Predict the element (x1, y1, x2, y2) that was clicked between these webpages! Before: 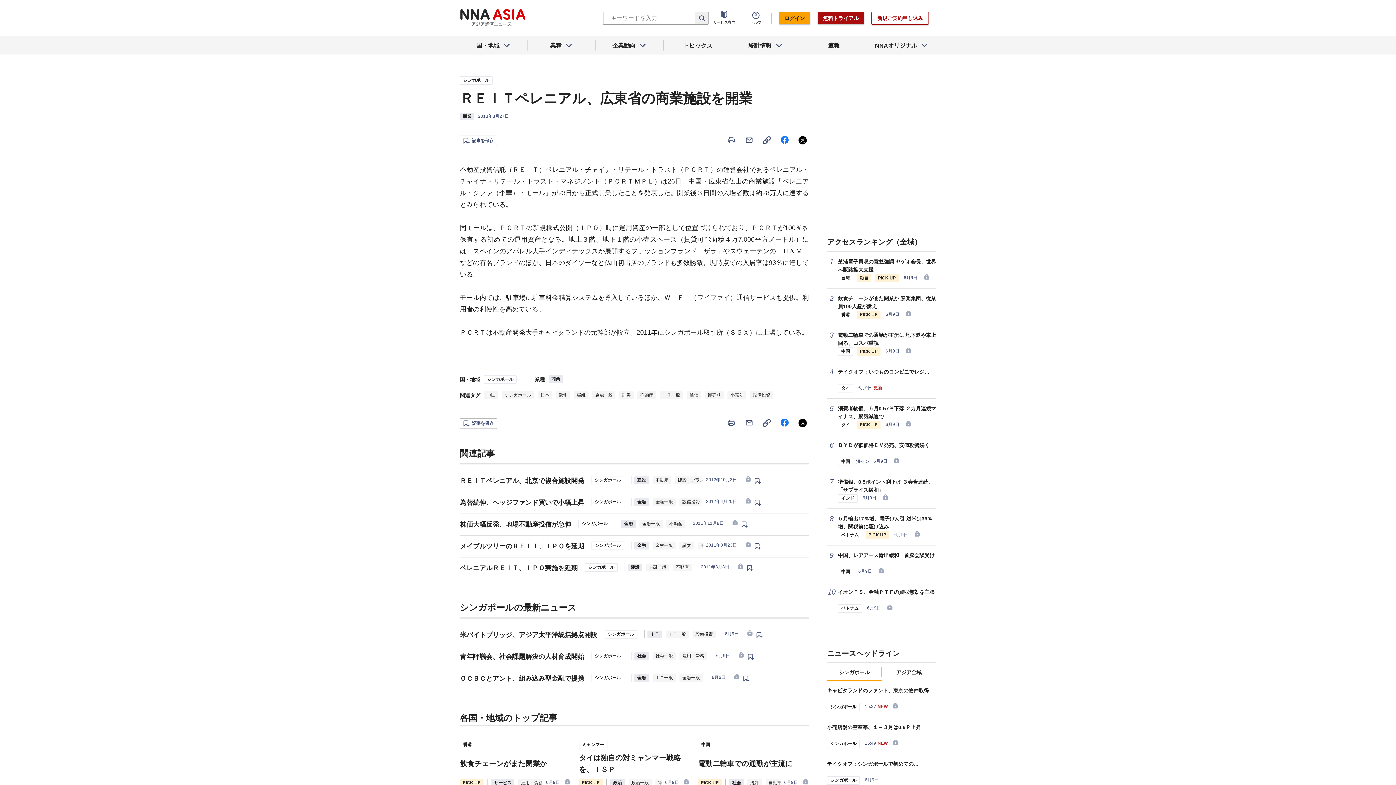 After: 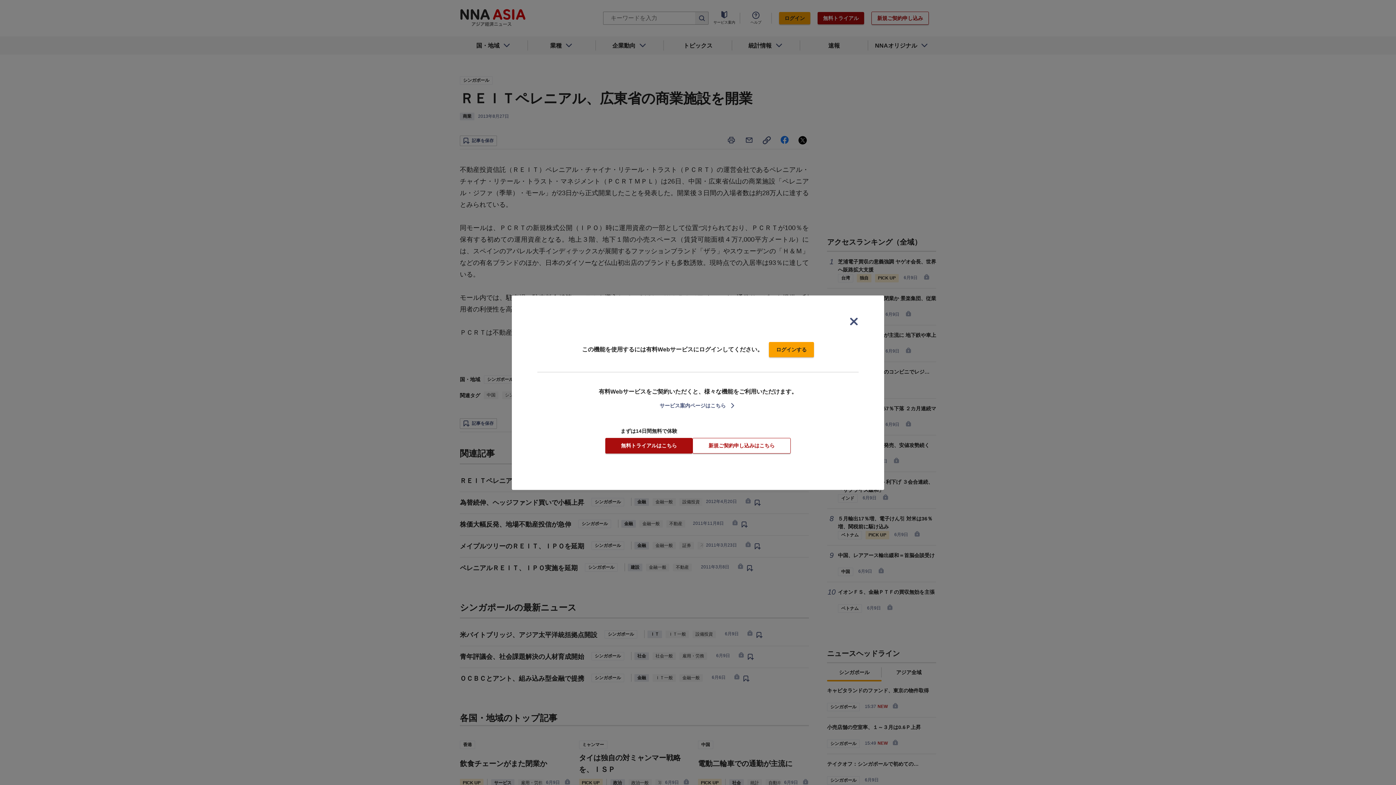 Action: bbox: (460, 418, 497, 429)